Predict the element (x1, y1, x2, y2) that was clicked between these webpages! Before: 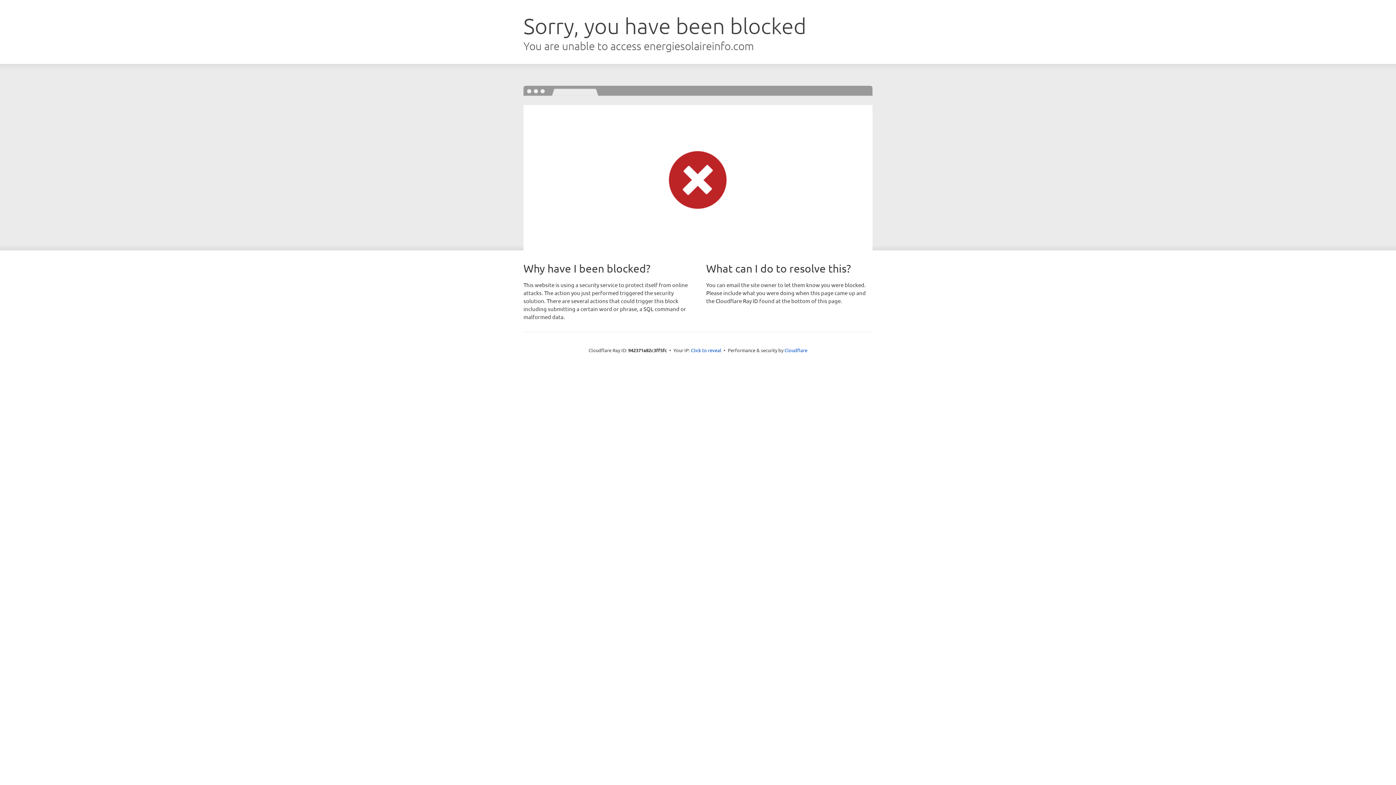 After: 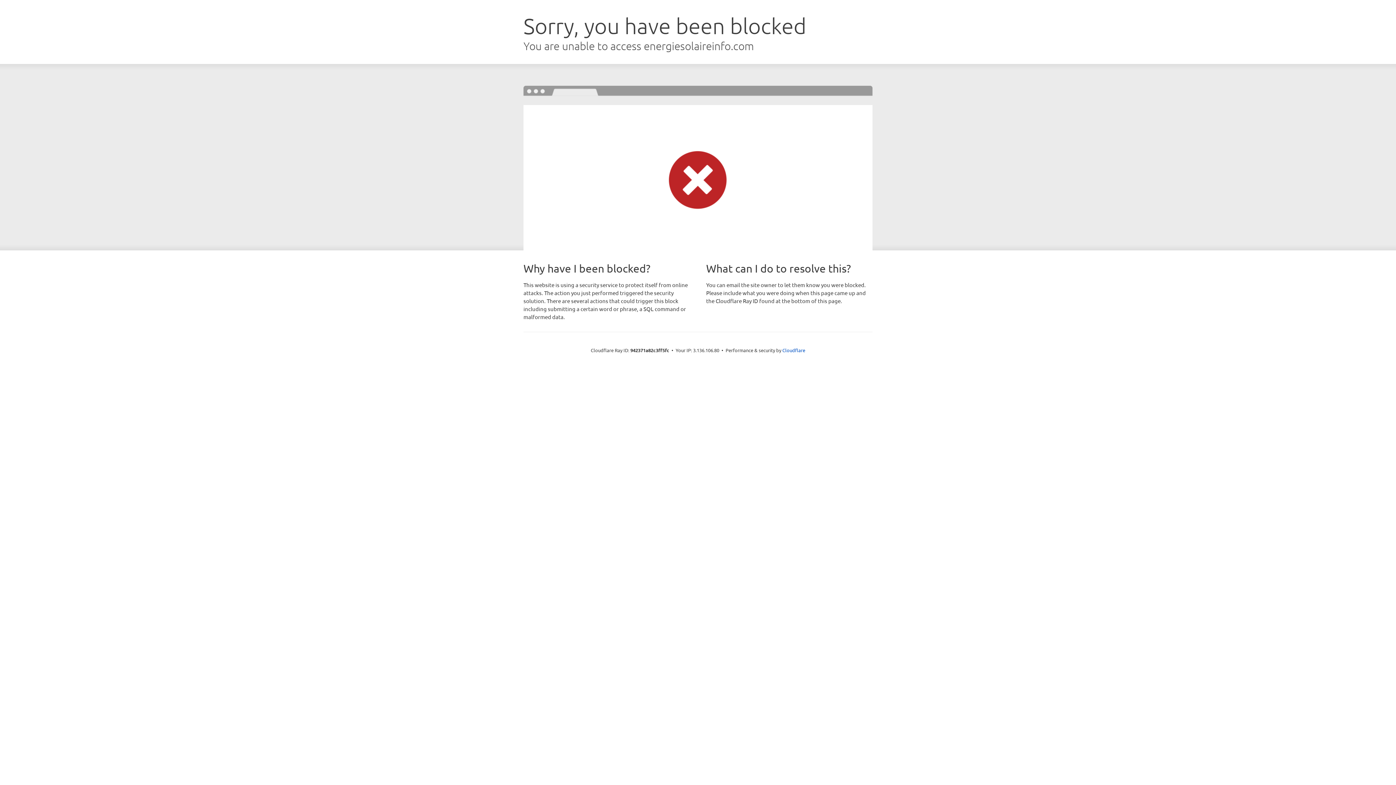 Action: bbox: (691, 346, 721, 353) label: Click to reveal